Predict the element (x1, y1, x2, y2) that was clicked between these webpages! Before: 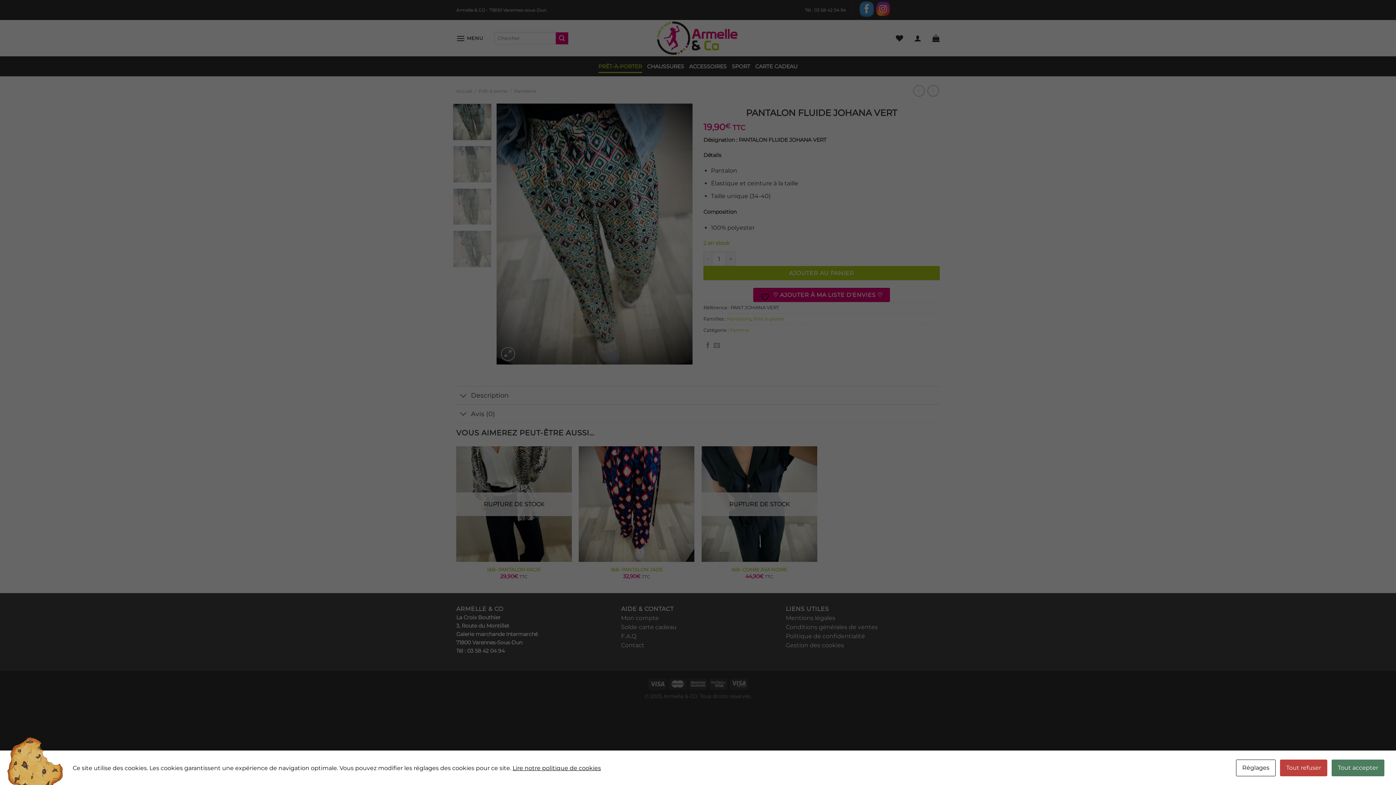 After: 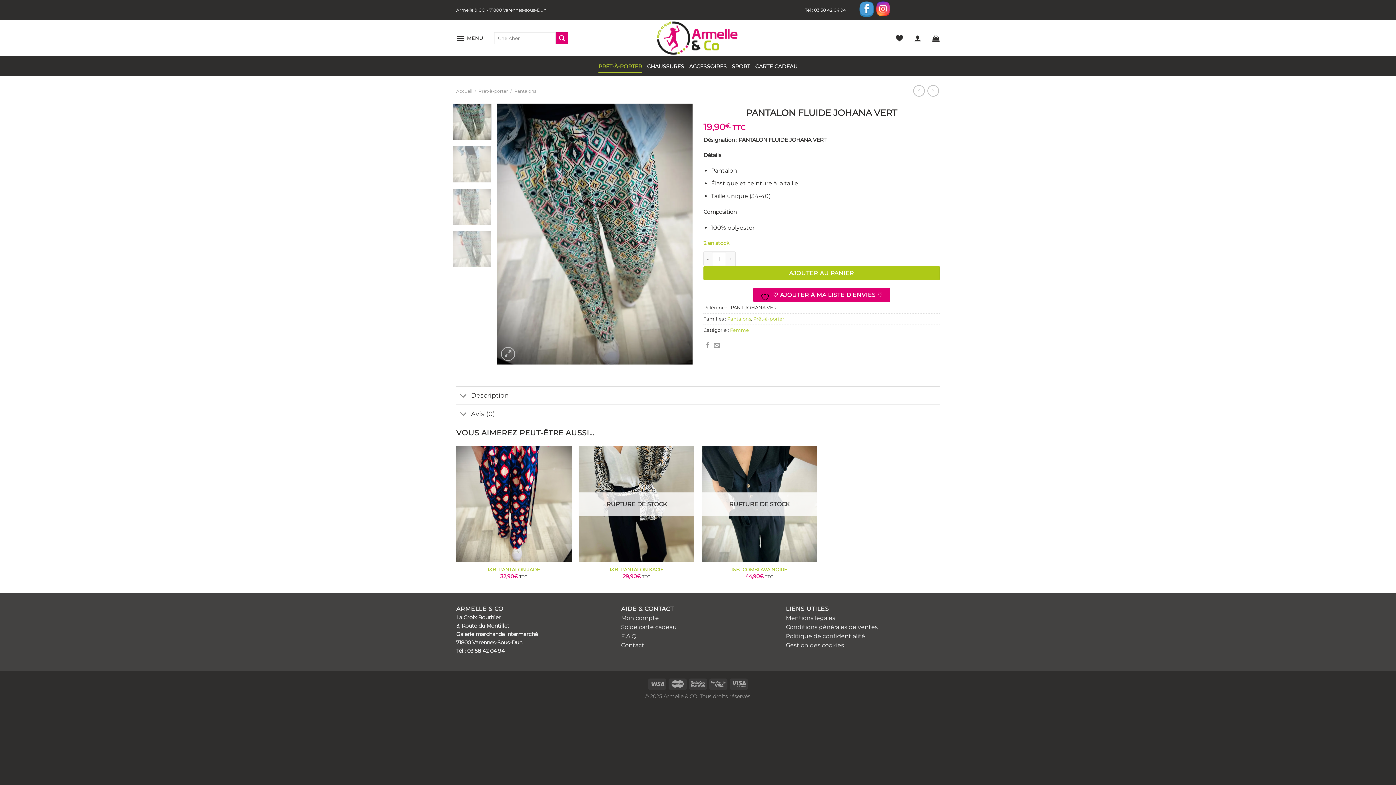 Action: label: Tout accepter bbox: (1332, 760, 1384, 776)